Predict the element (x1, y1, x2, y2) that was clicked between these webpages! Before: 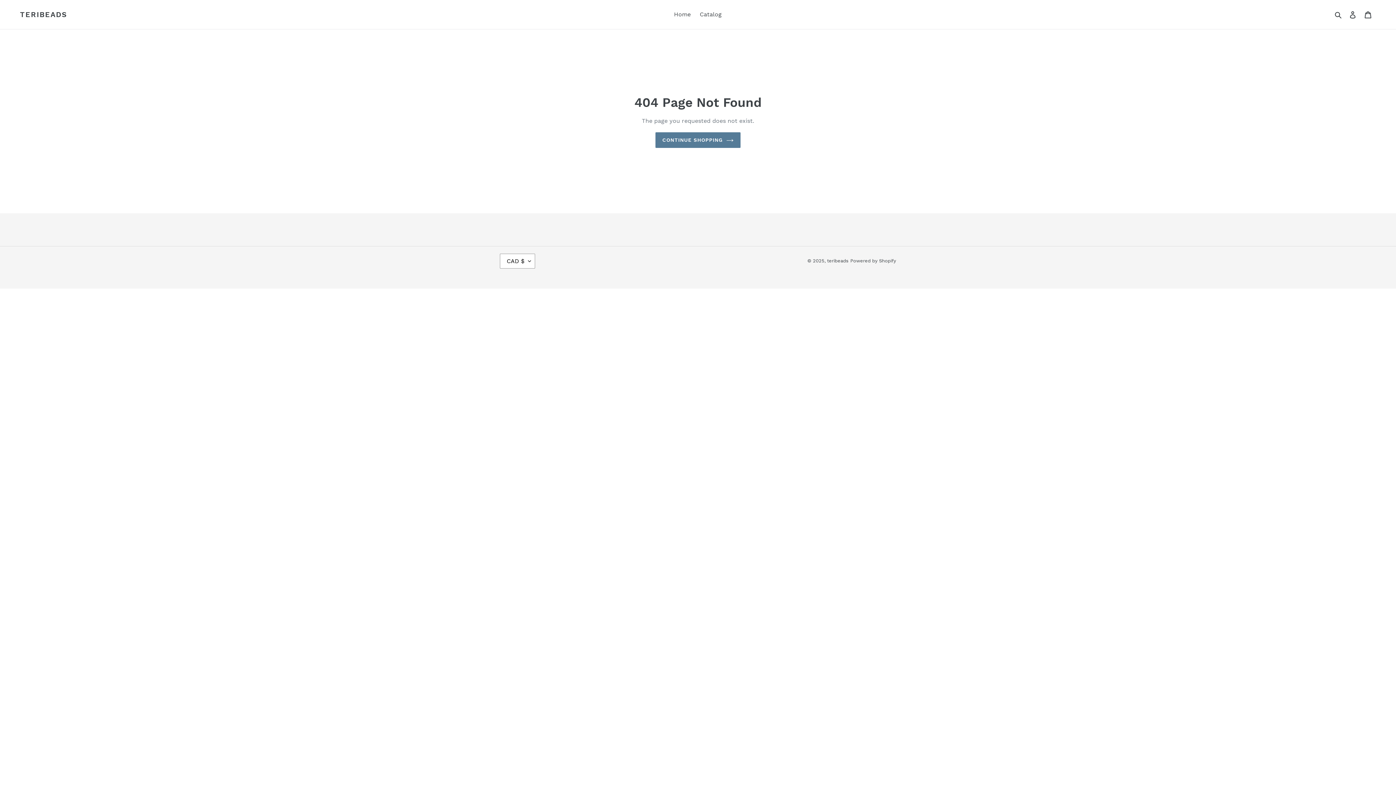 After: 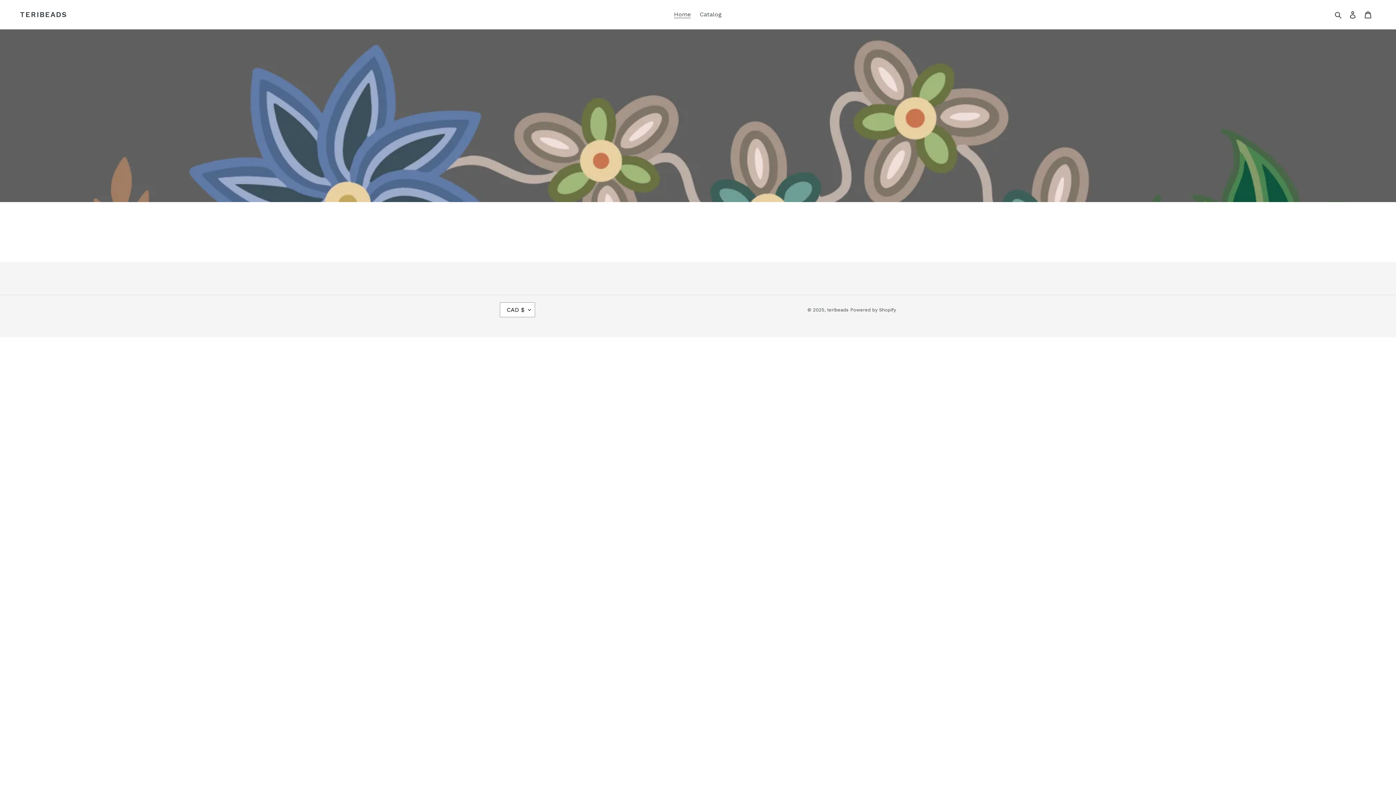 Action: label: teribeads bbox: (827, 258, 848, 263)